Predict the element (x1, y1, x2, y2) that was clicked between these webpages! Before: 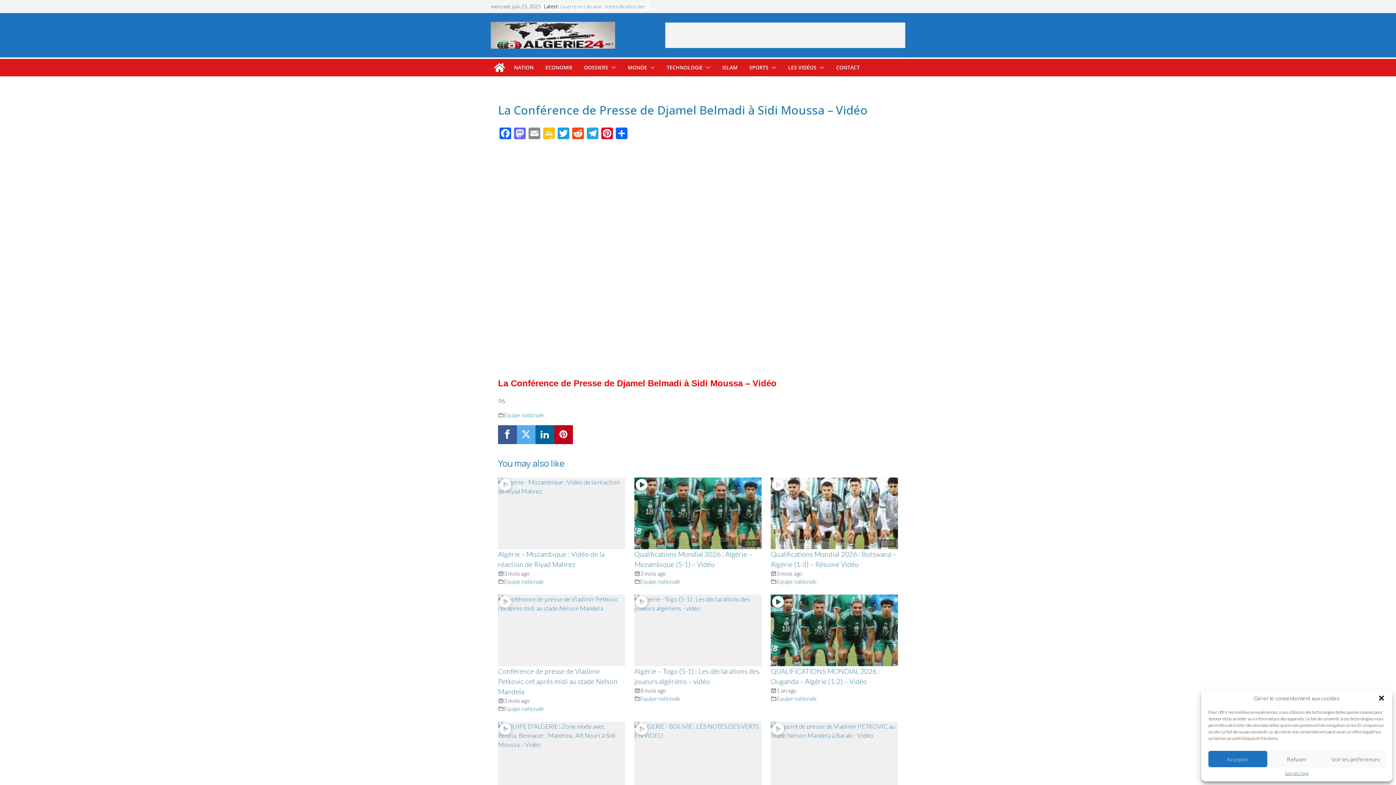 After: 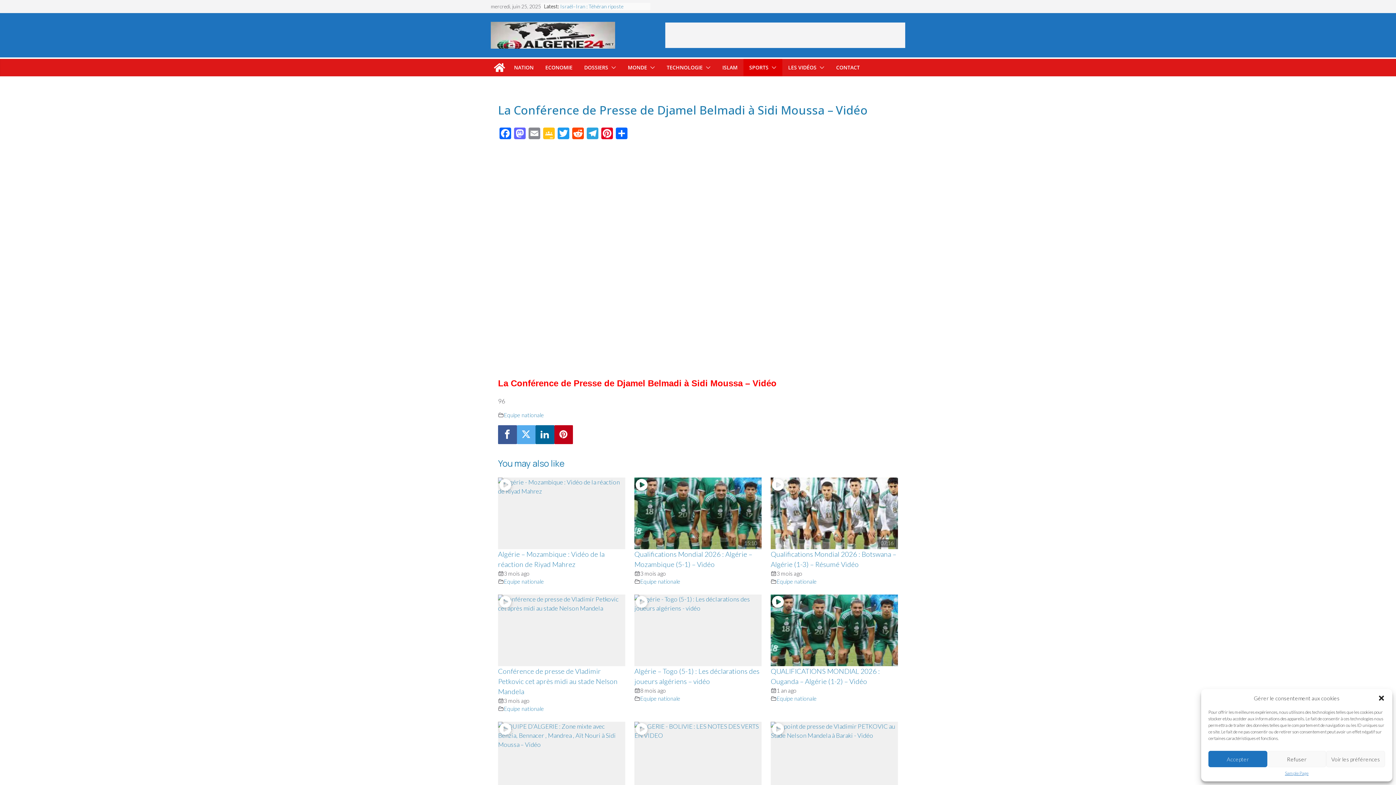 Action: bbox: (768, 62, 776, 72)